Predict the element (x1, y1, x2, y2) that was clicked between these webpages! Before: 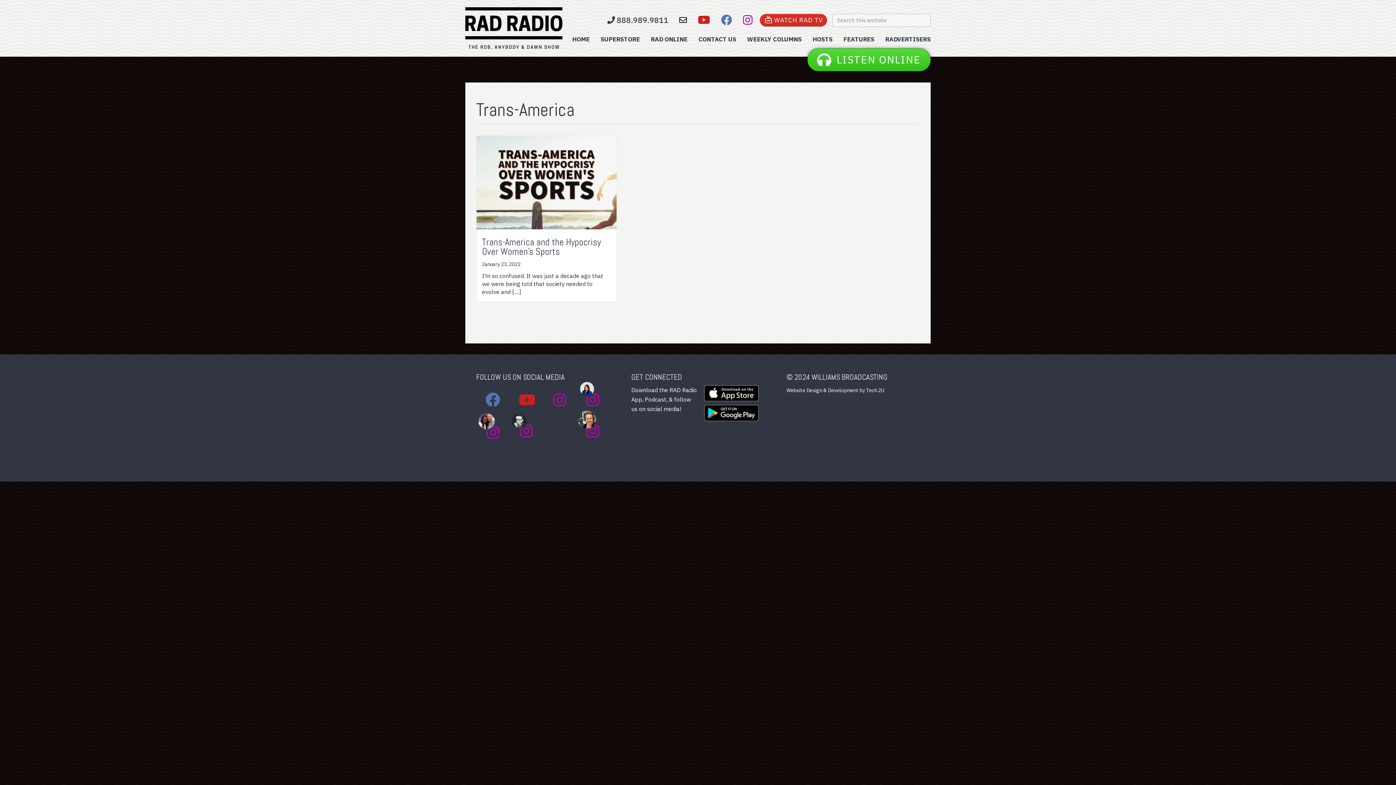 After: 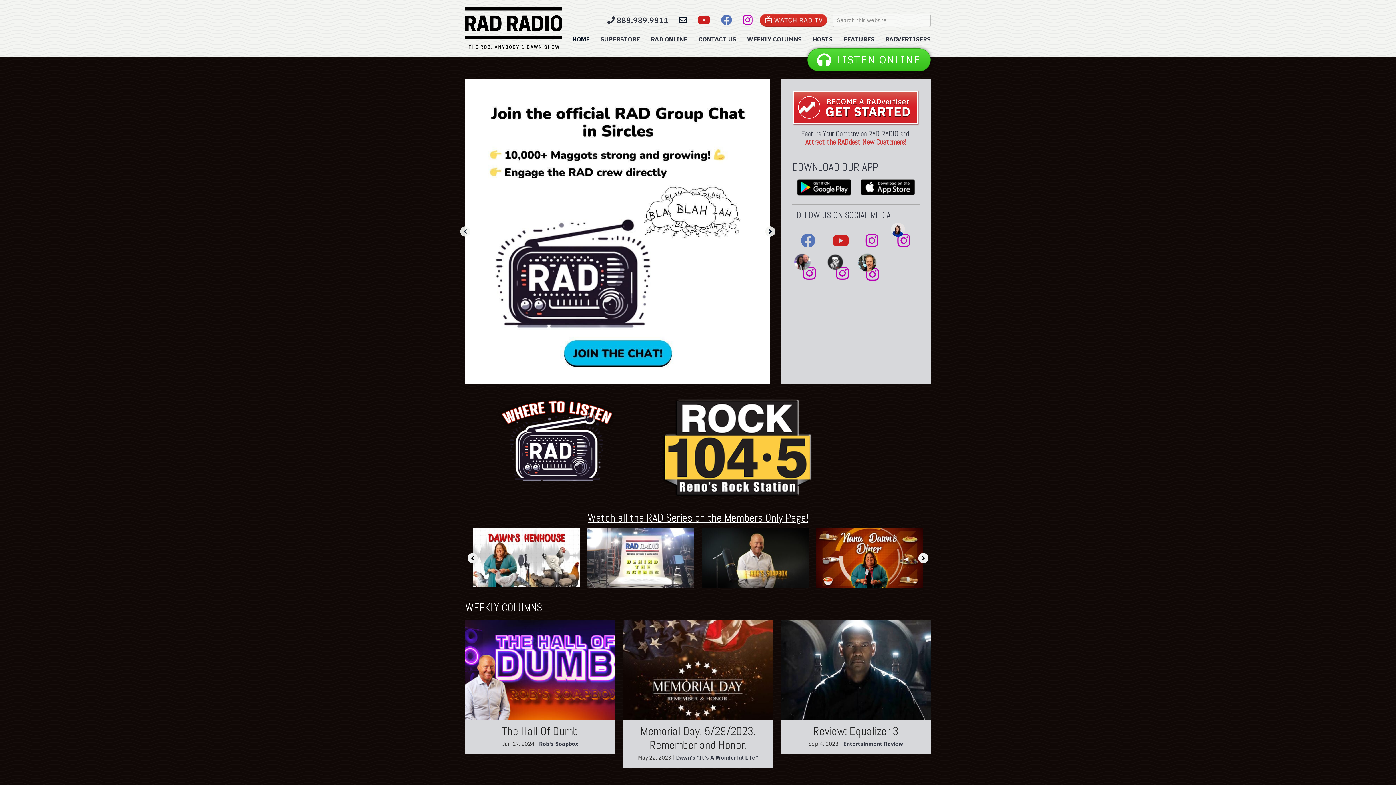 Action: label: HOME bbox: (568, 32, 593, 46)